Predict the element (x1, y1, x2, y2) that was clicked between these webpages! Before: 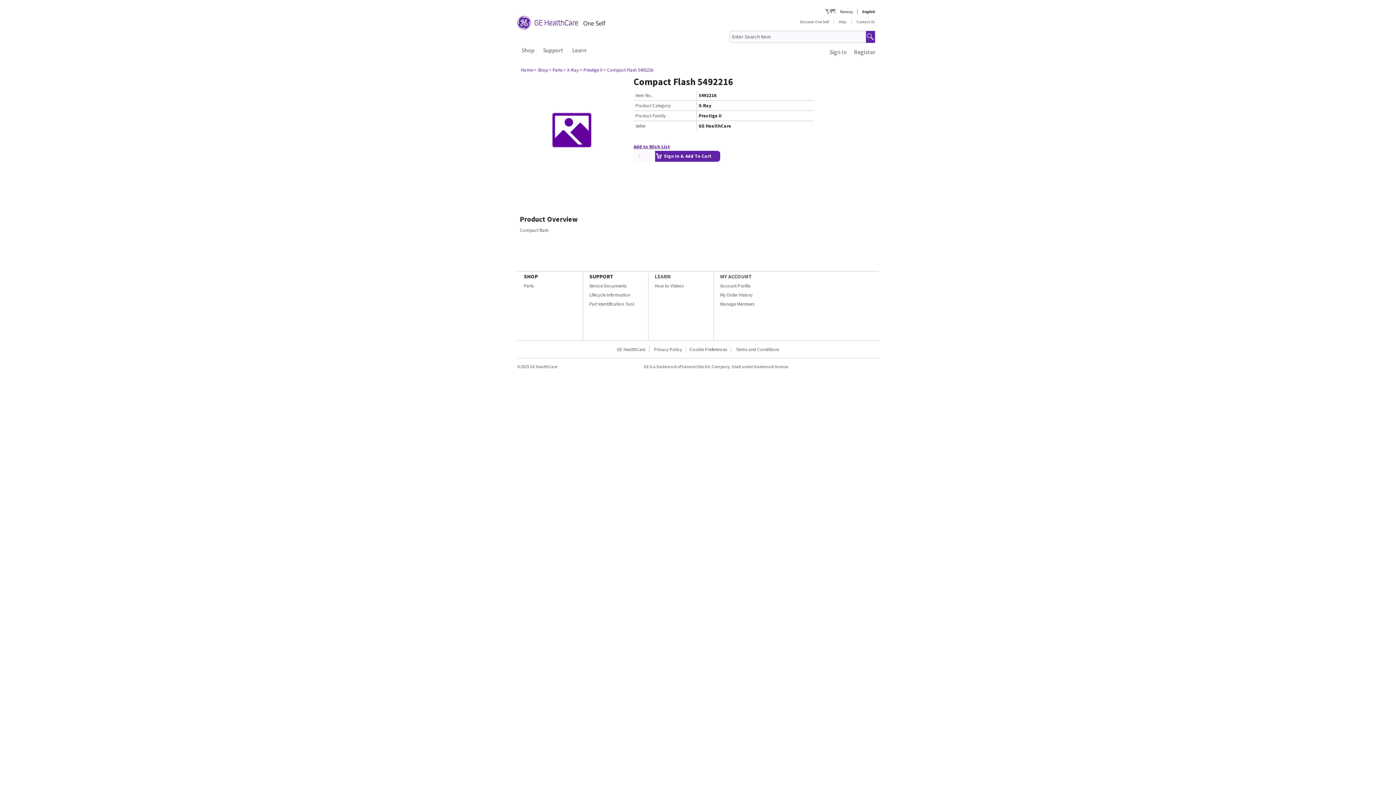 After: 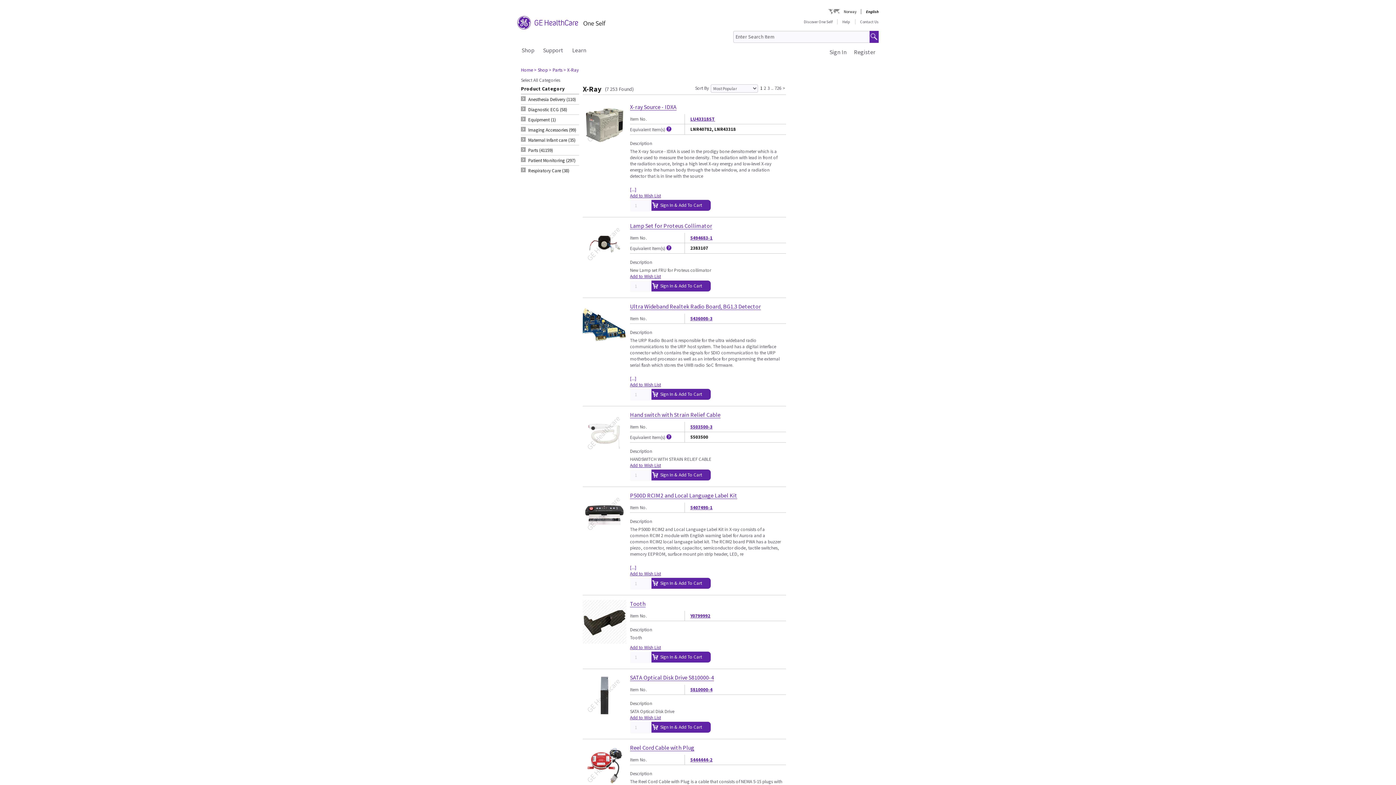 Action: label: > X-Ray bbox: (563, 66, 580, 73)